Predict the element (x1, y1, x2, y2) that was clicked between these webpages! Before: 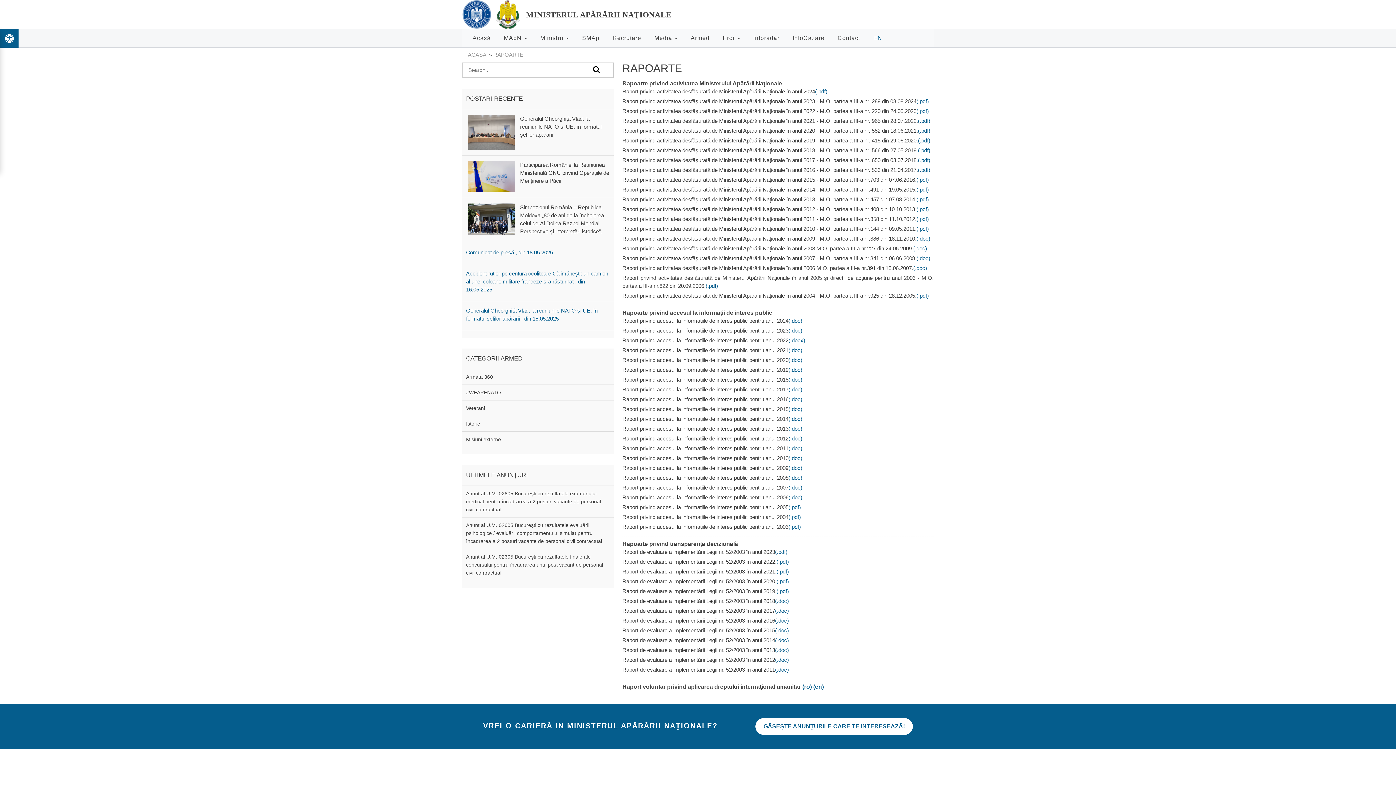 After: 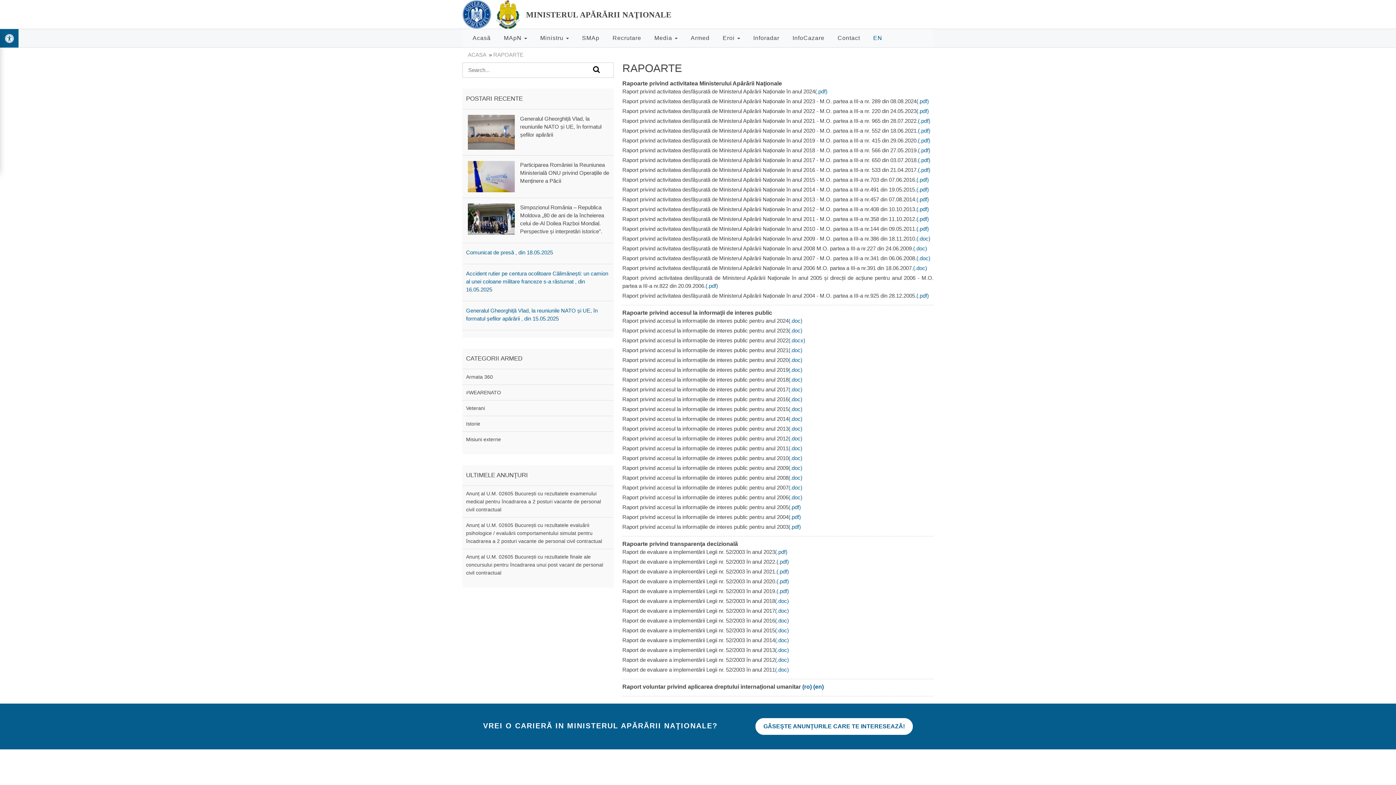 Action: label: (.doc) bbox: (775, 598, 789, 604)